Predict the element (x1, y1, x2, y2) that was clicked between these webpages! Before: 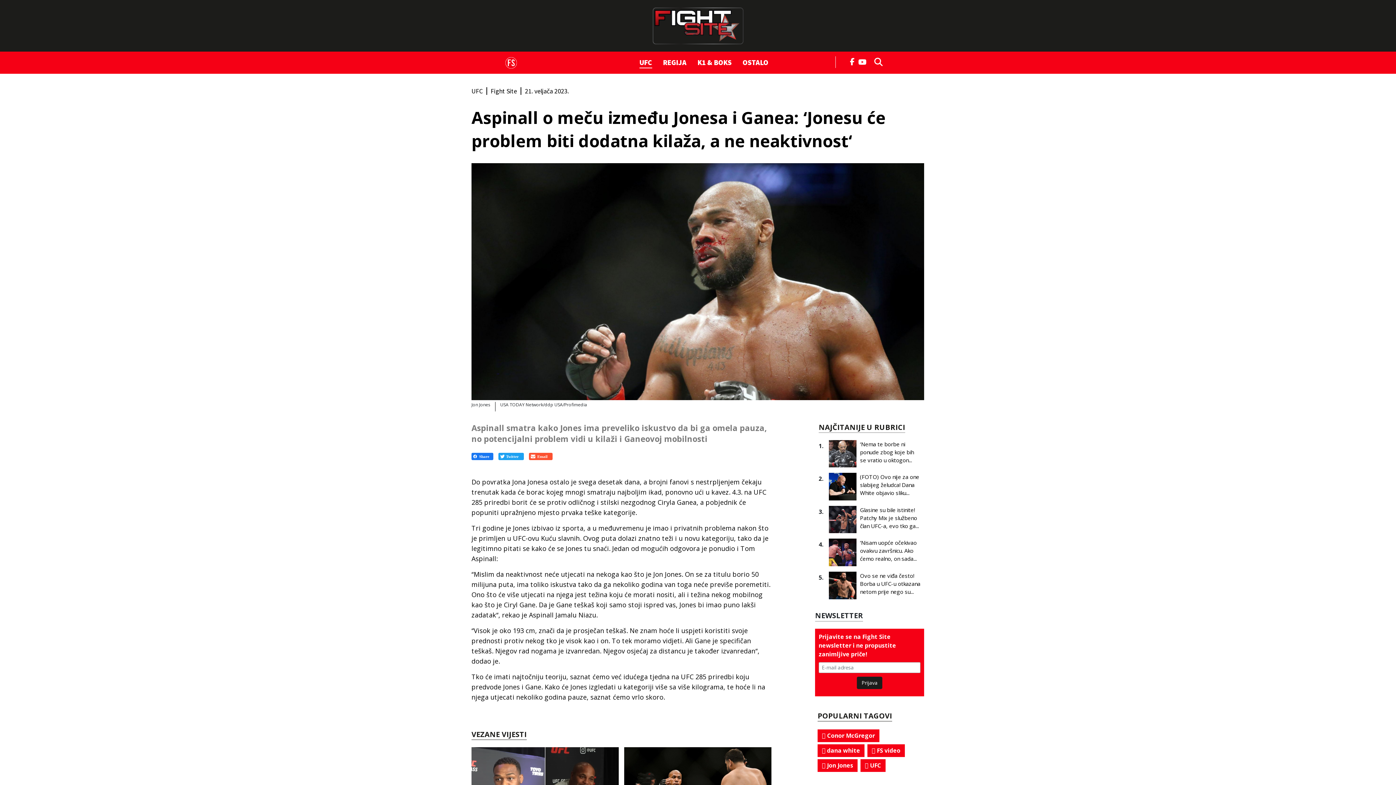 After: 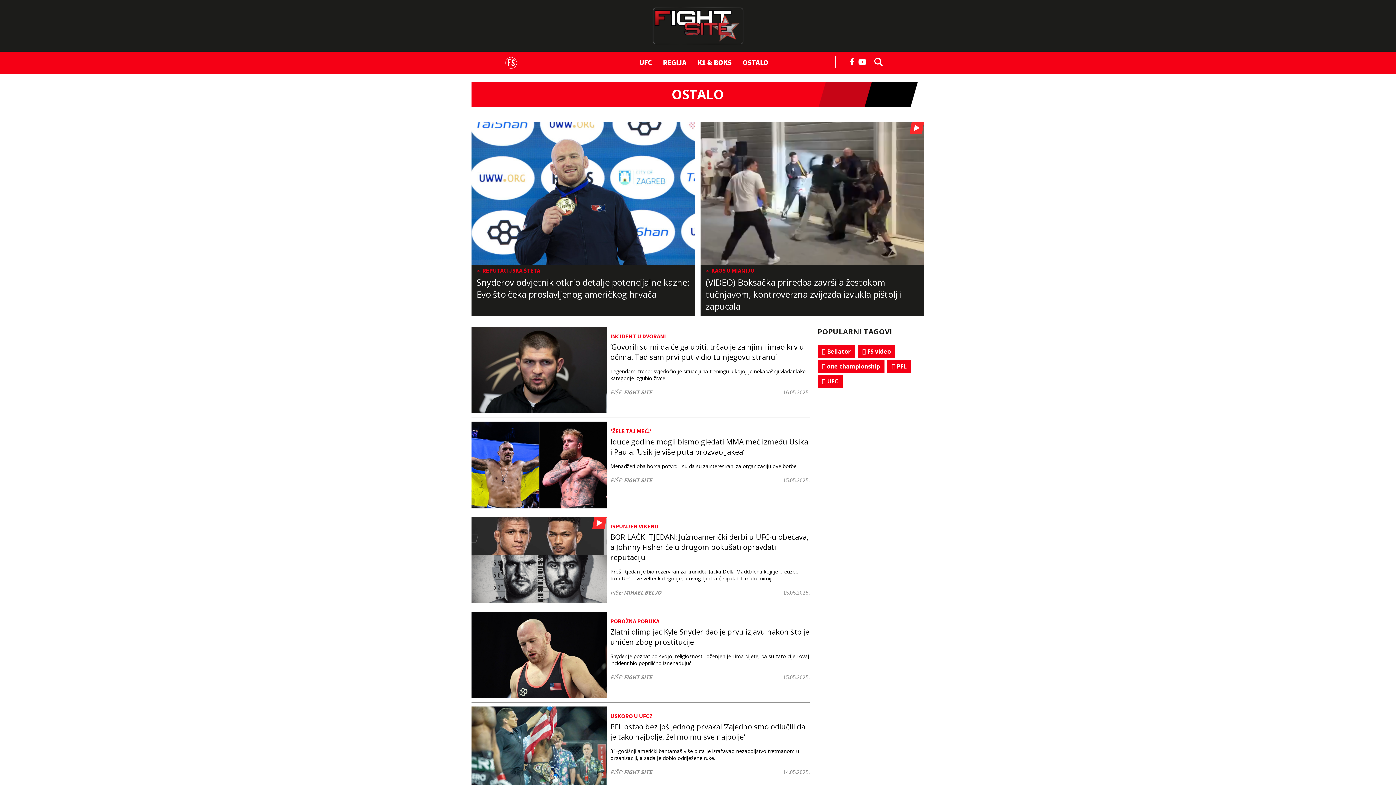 Action: bbox: (742, 57, 768, 68) label: OSTALO